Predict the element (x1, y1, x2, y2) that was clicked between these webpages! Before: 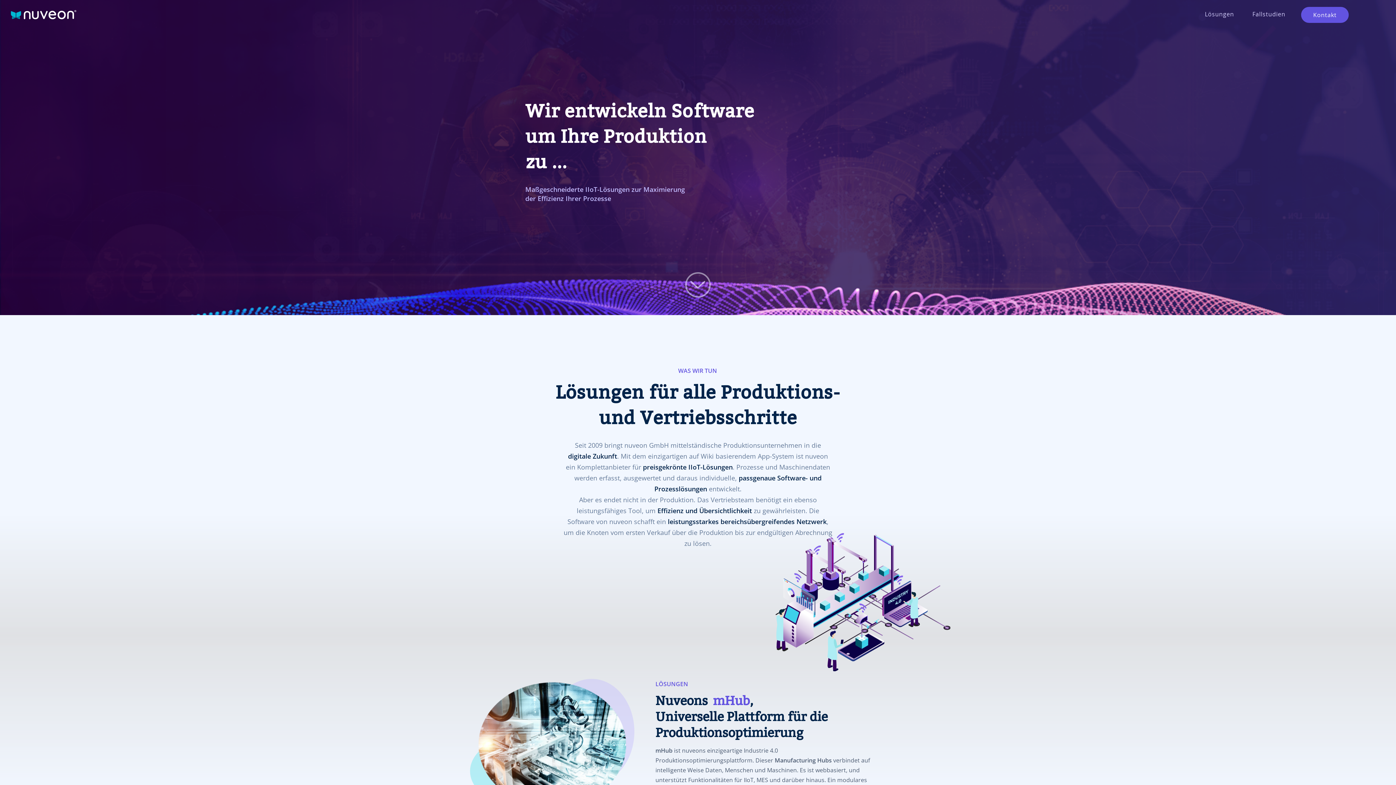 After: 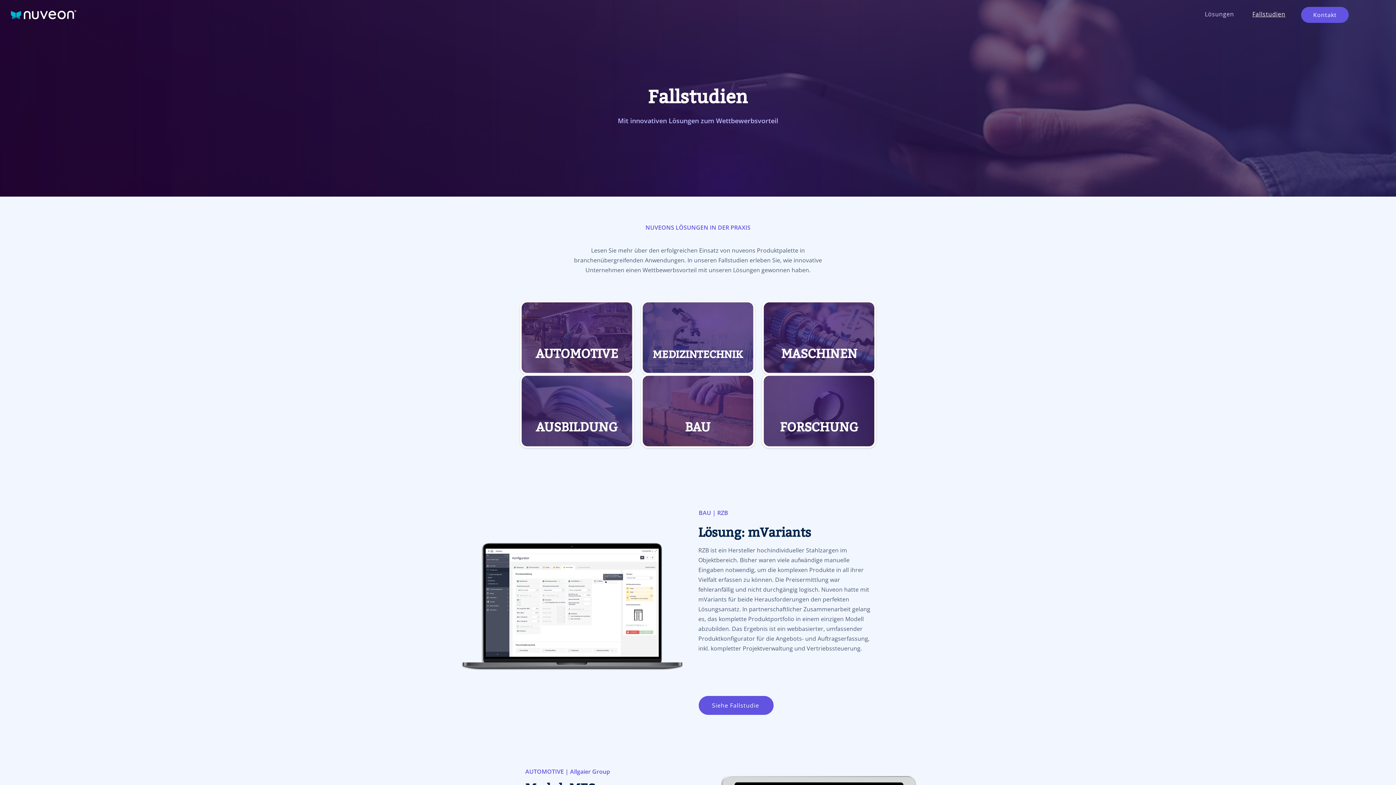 Action: bbox: (1244, 6, 1294, 21) label: Fallstudien